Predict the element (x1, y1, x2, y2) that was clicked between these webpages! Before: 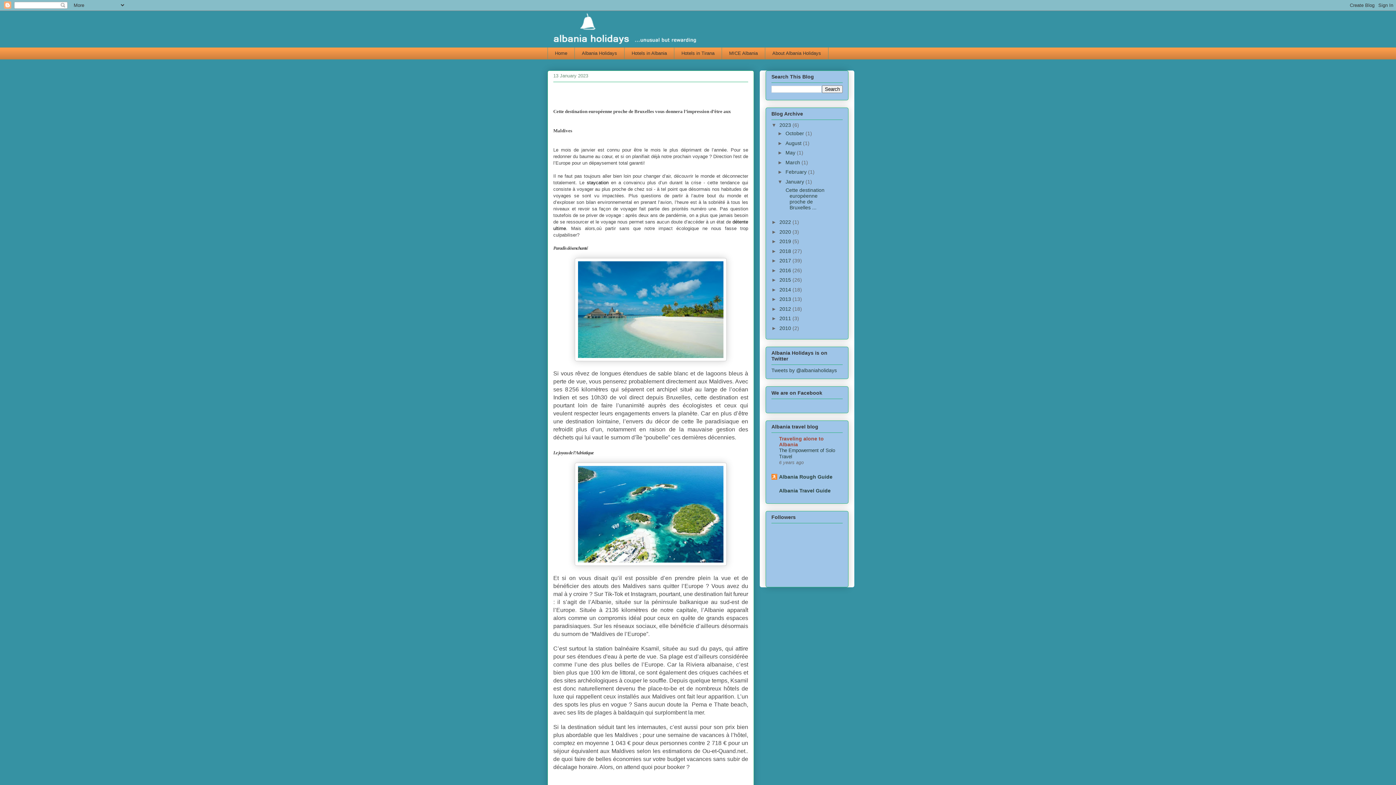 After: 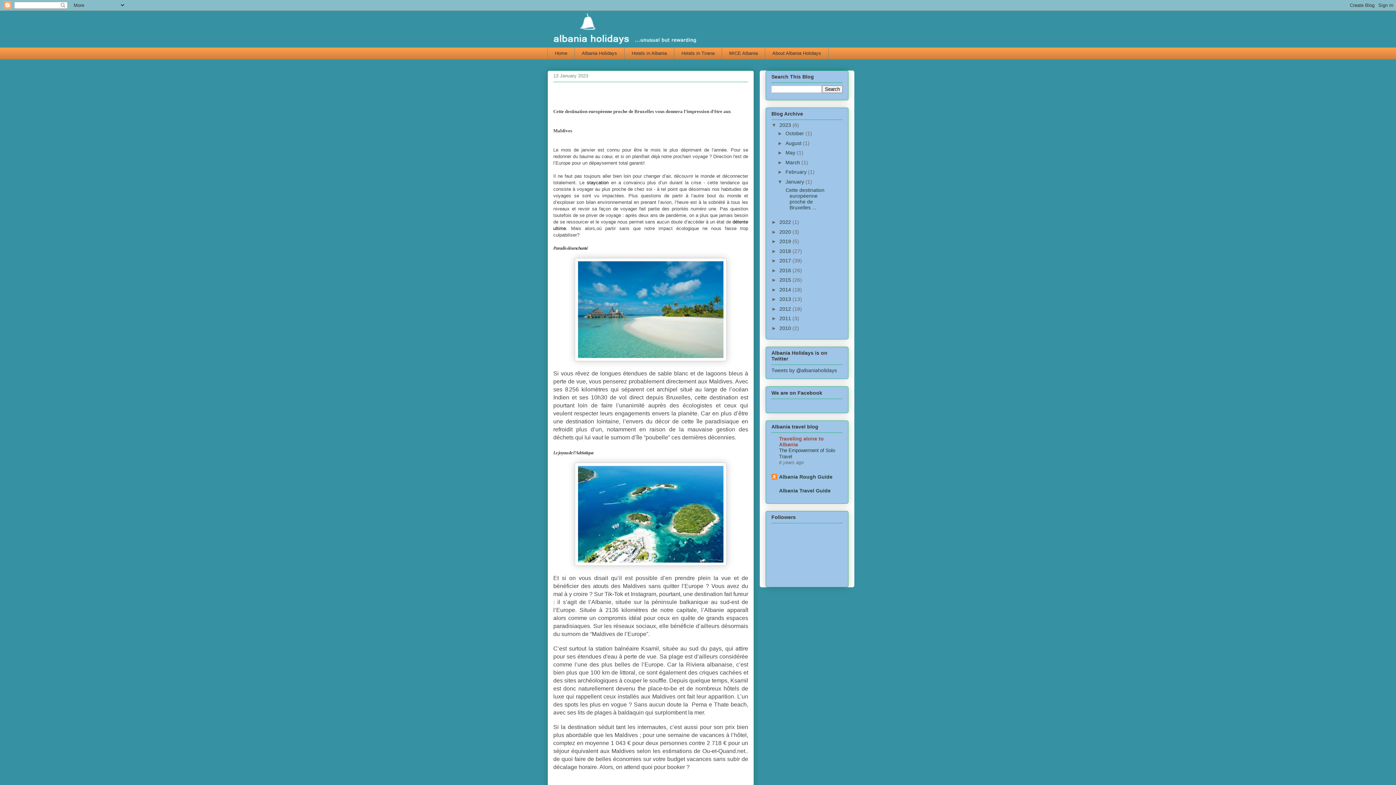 Action: label:  Cette destination européenne proche de Bruxelles ... bbox: (784, 187, 824, 210)